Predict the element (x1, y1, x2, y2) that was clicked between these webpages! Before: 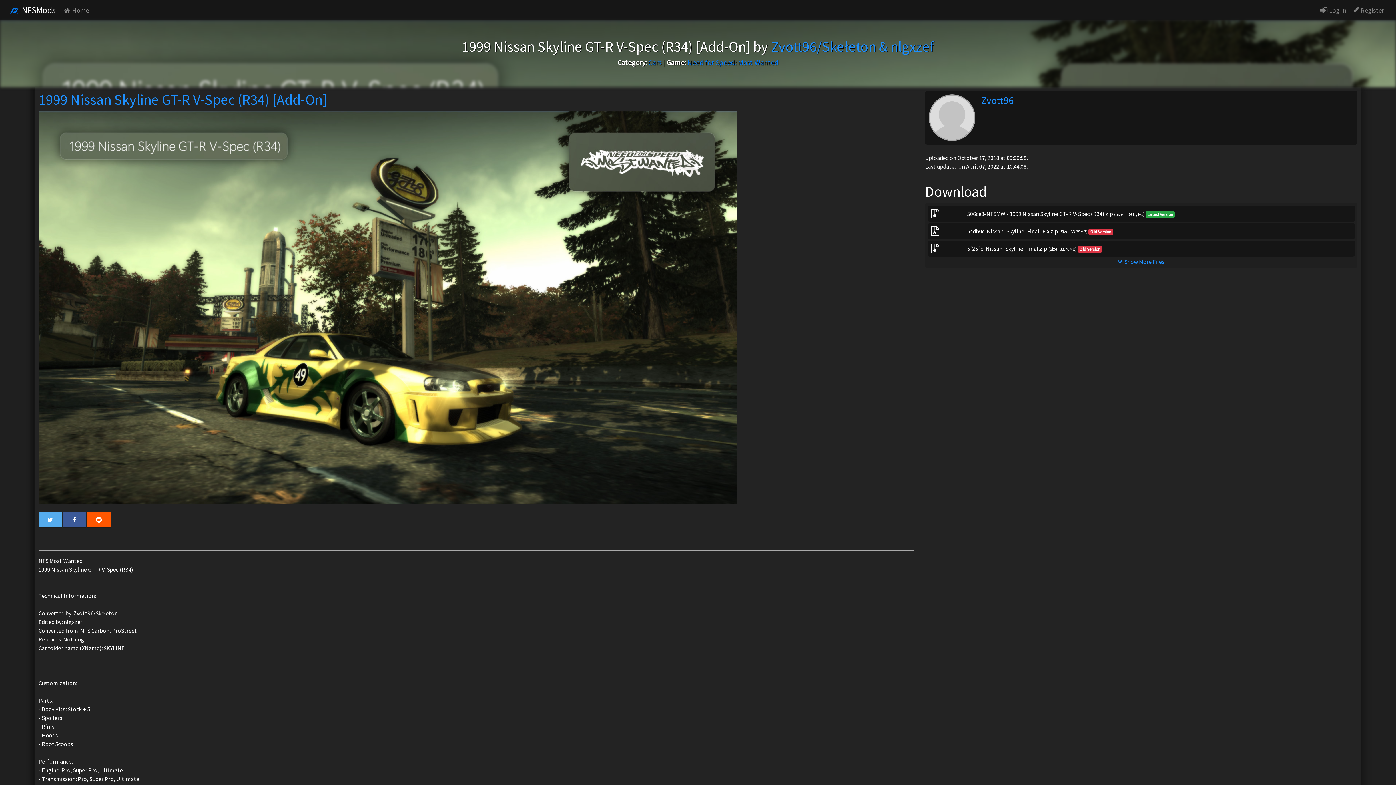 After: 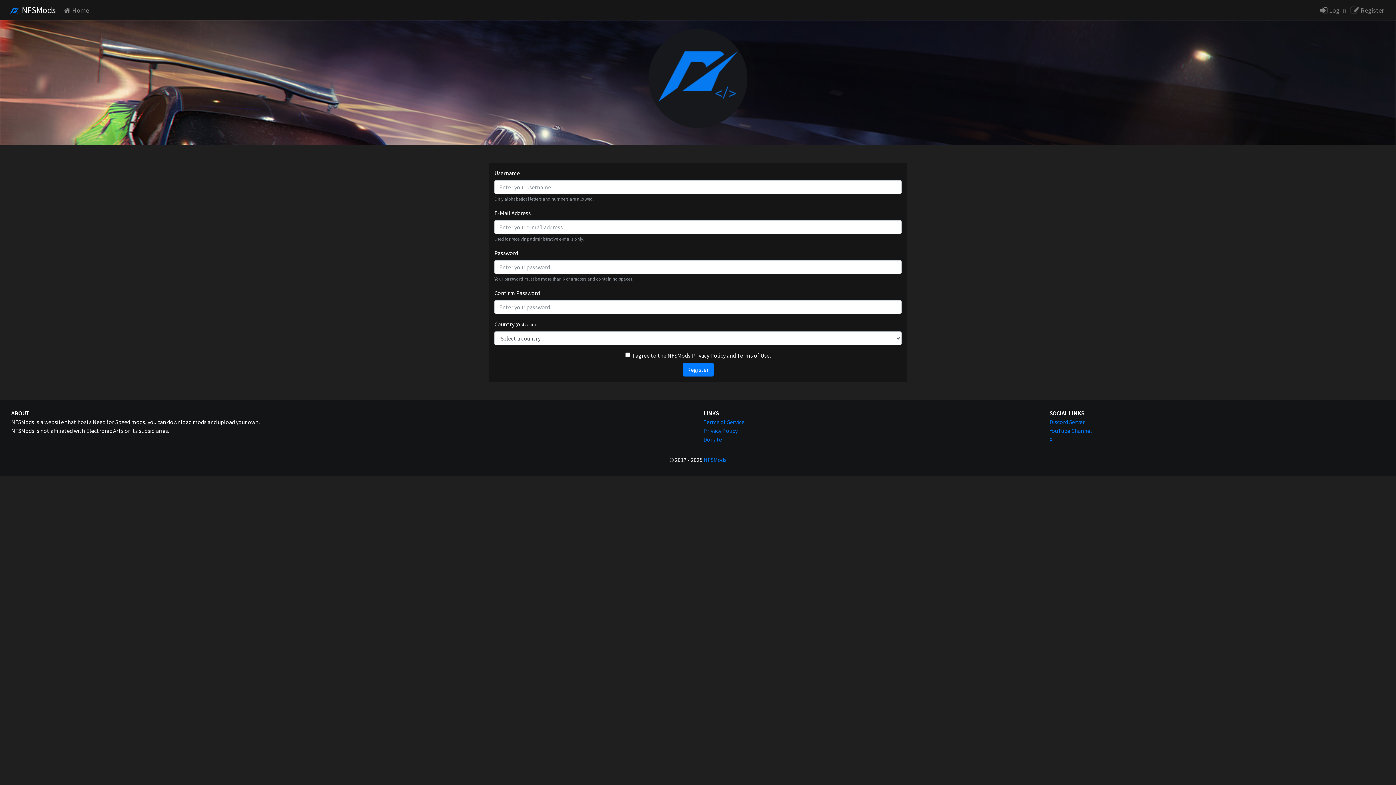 Action: label:  Register bbox: (1350, 5, 1384, 15)